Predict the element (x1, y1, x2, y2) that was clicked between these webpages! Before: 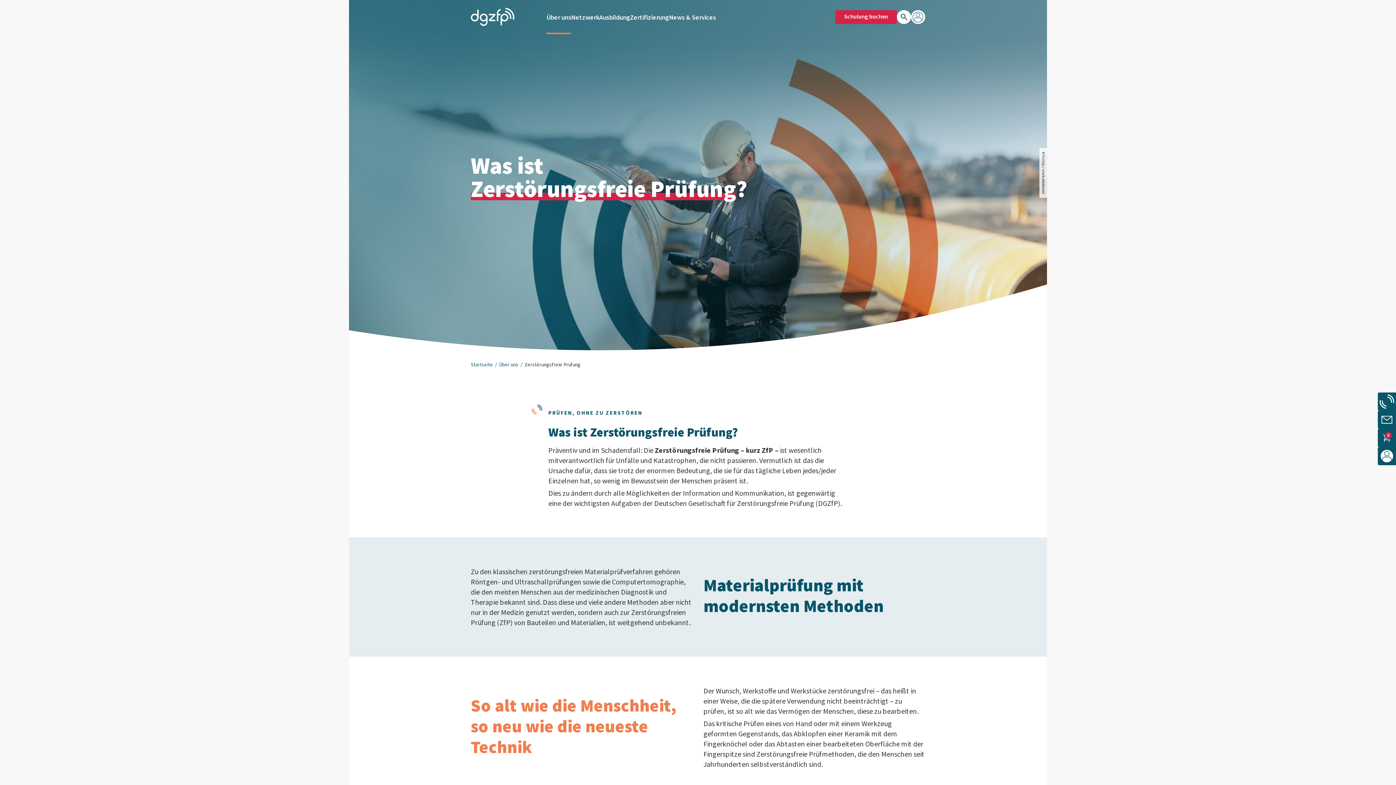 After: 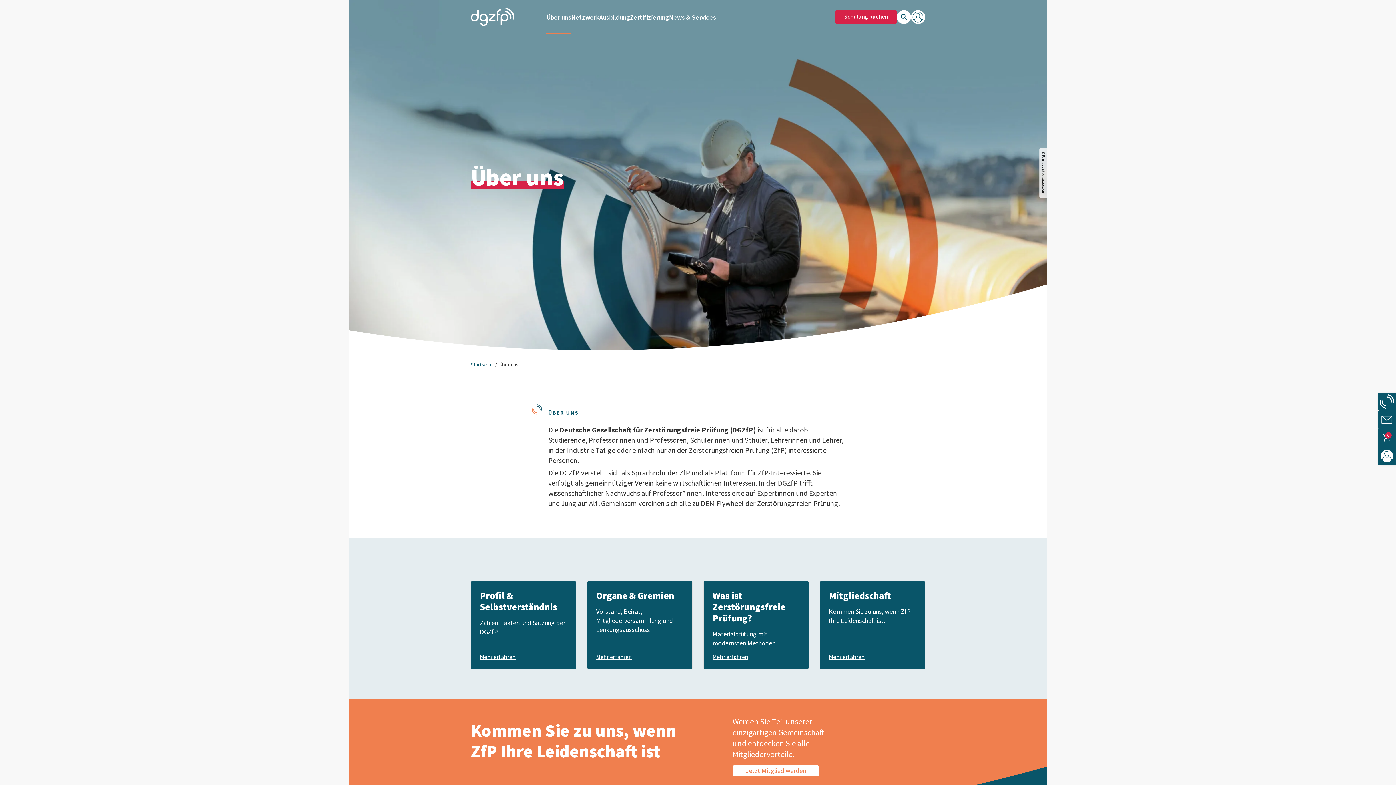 Action: label: Über uns bbox: (499, 361, 518, 368)